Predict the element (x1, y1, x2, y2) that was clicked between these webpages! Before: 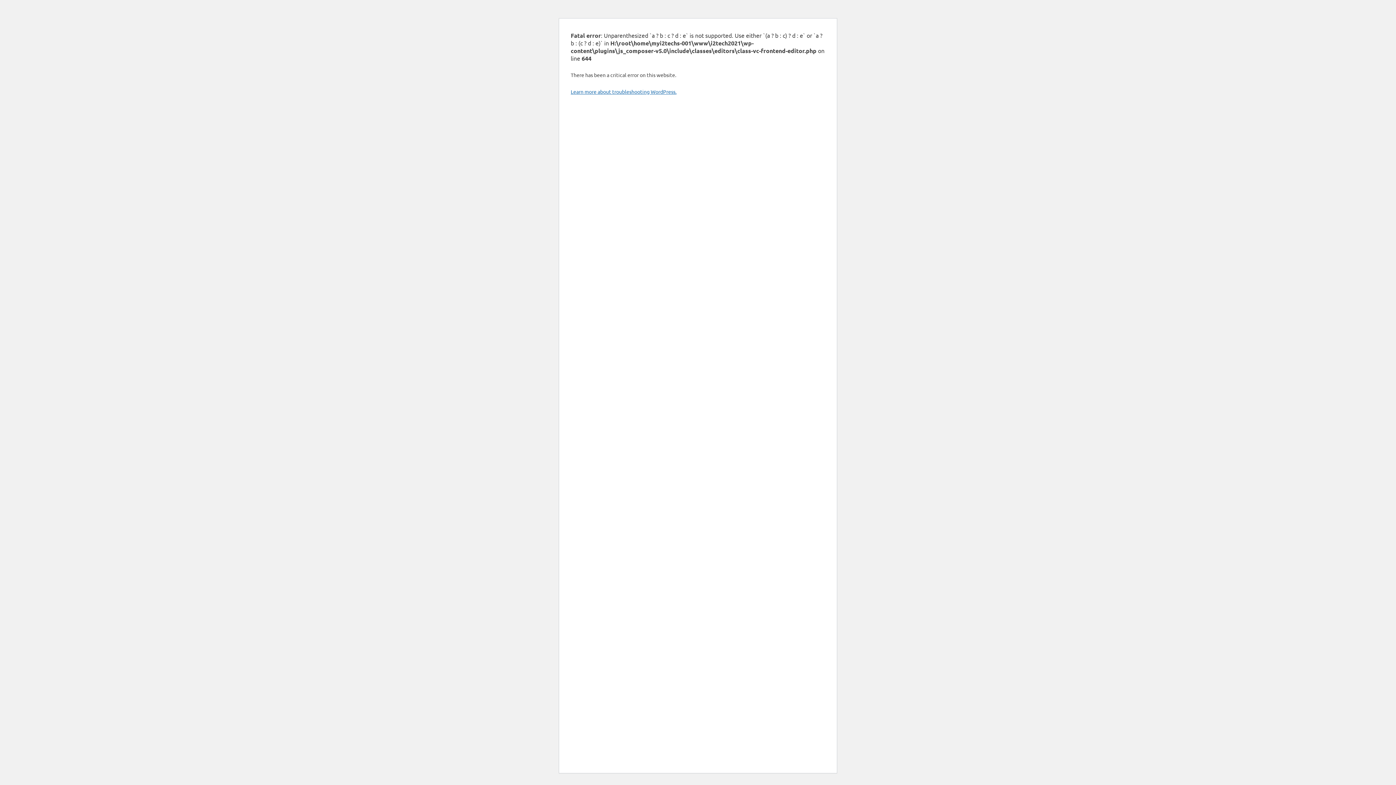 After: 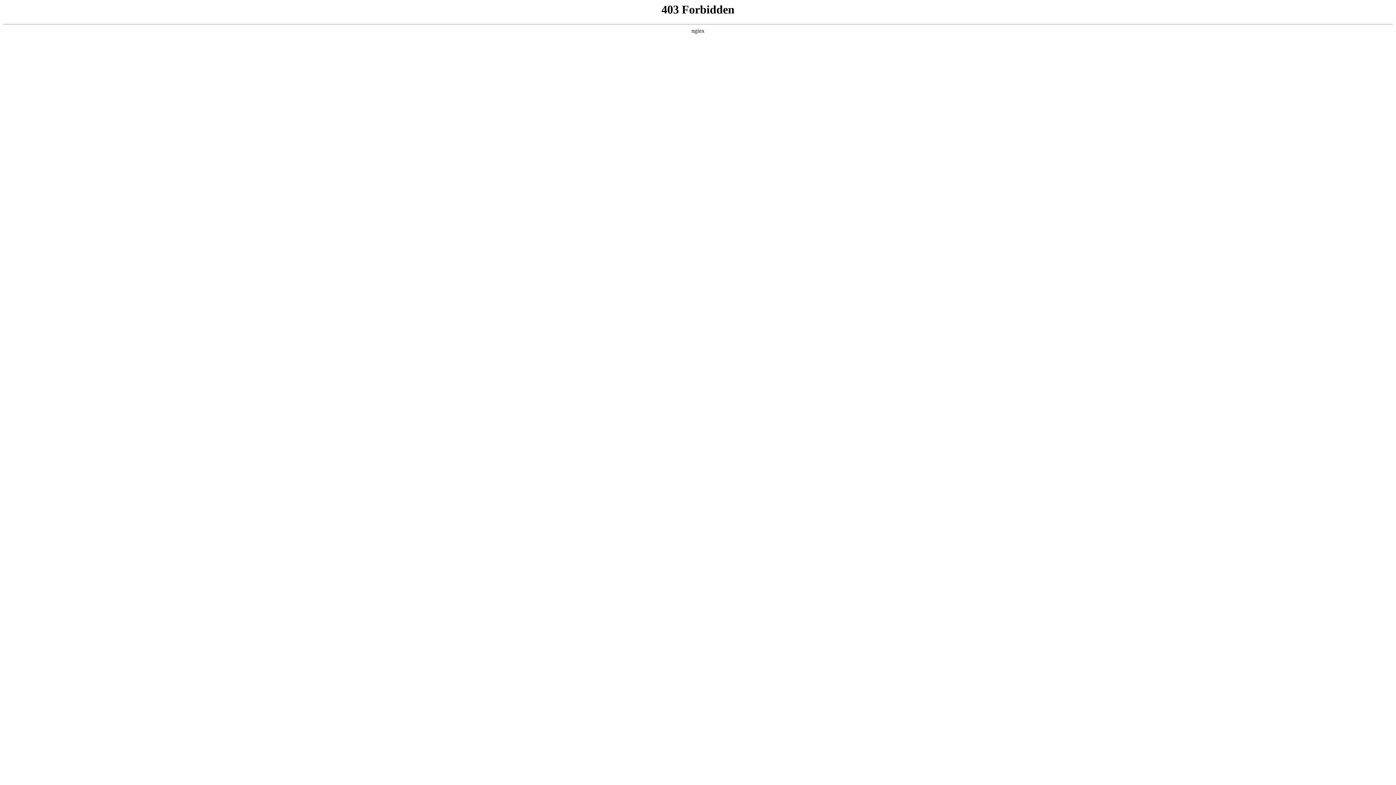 Action: bbox: (570, 88, 676, 94) label: Learn more about troubleshooting WordPress.